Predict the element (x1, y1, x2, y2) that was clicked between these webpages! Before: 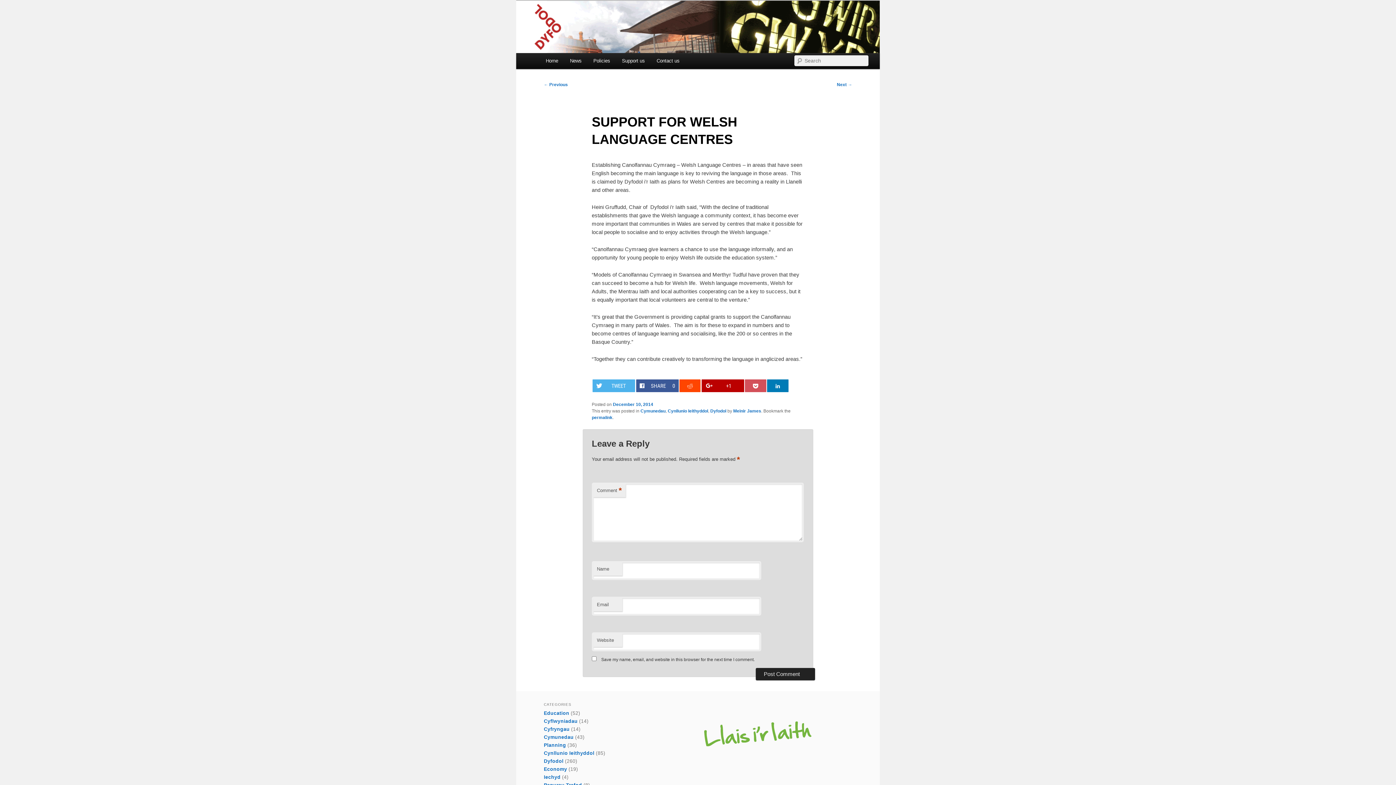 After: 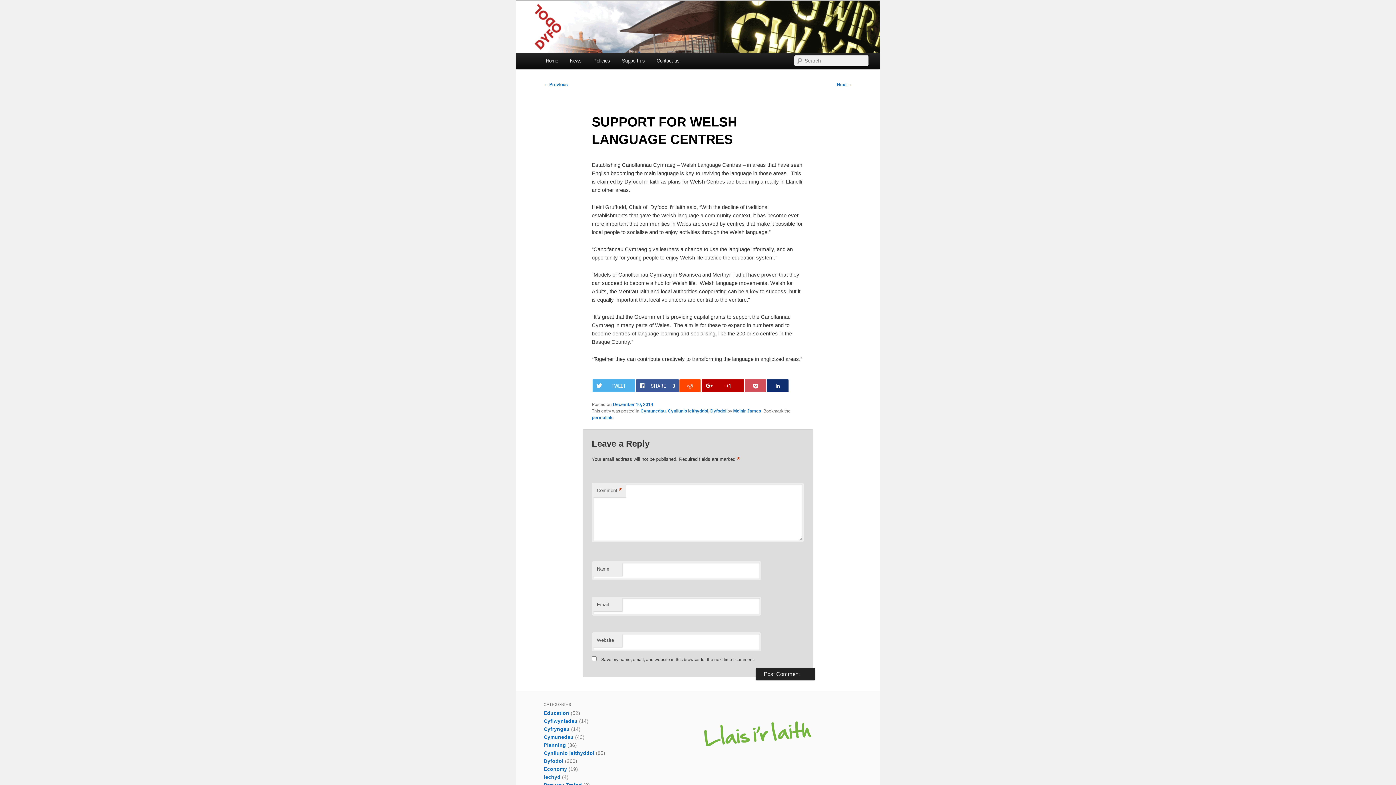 Action: bbox: (767, 379, 788, 392)